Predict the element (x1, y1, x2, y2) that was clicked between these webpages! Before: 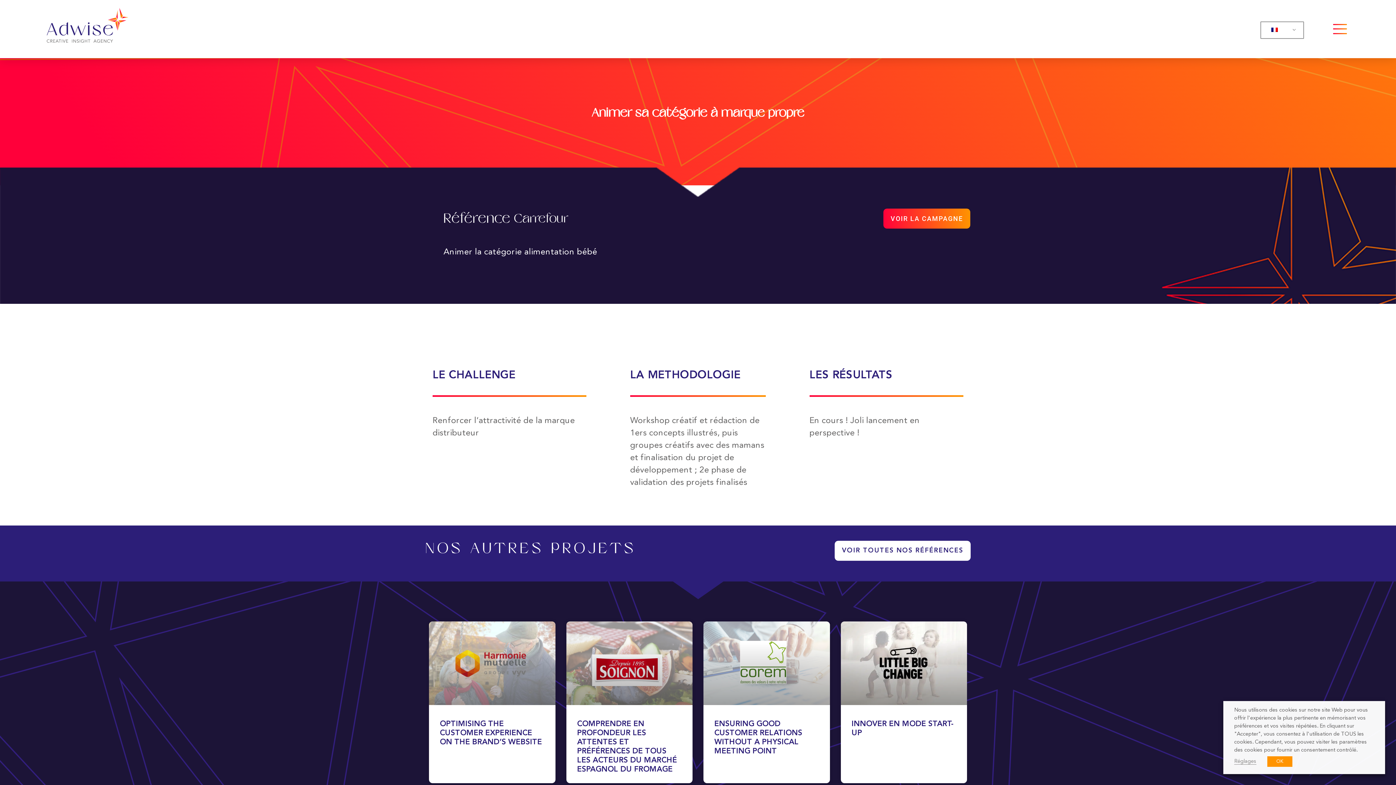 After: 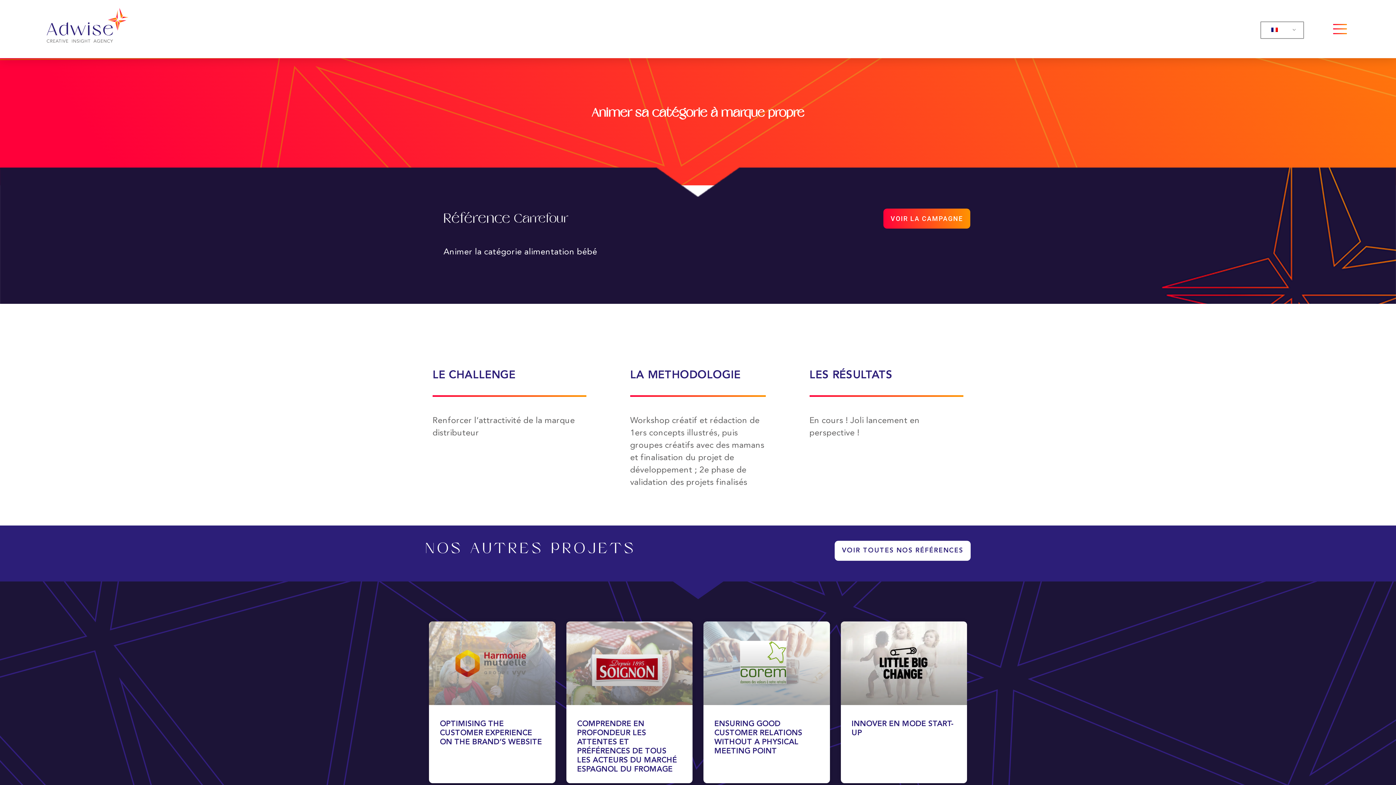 Action: label: OK bbox: (1267, 756, 1292, 767)